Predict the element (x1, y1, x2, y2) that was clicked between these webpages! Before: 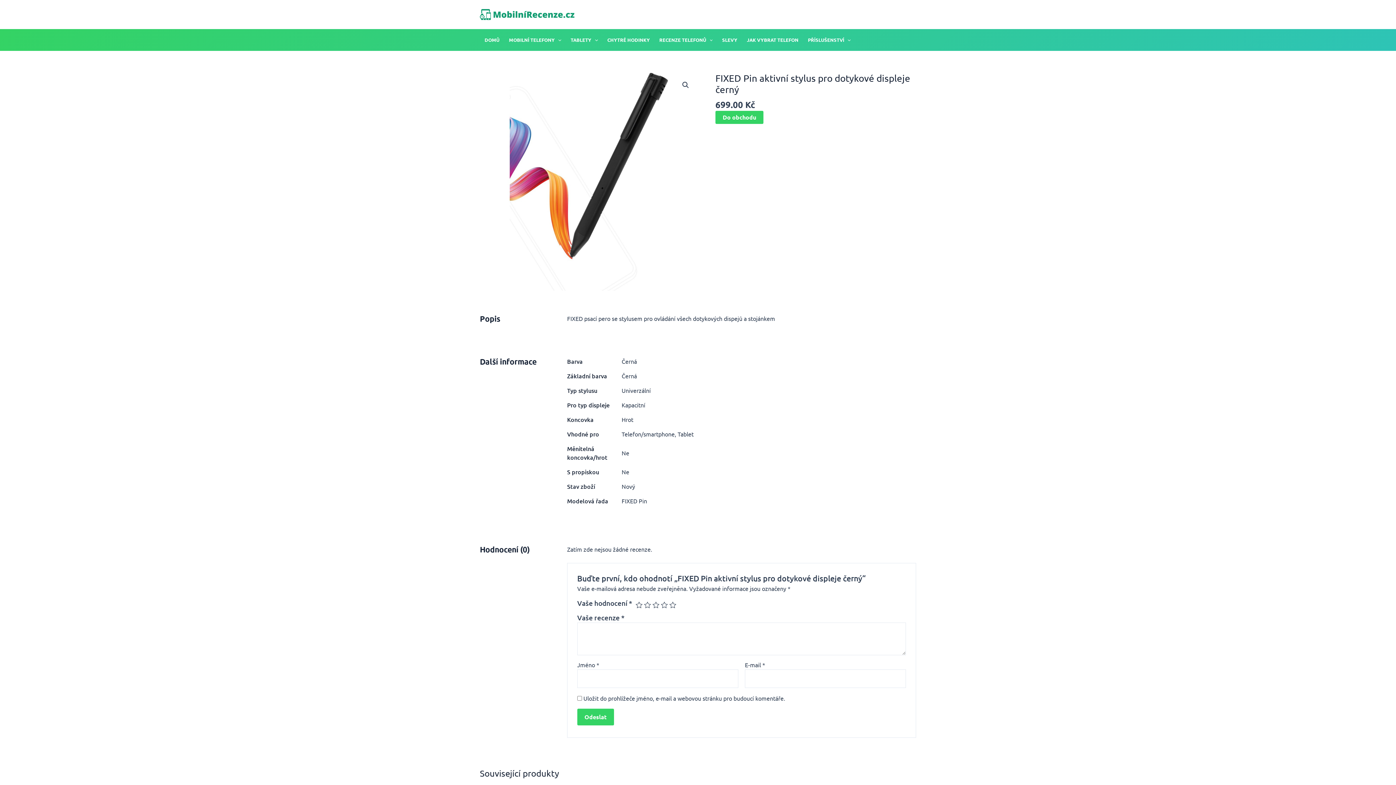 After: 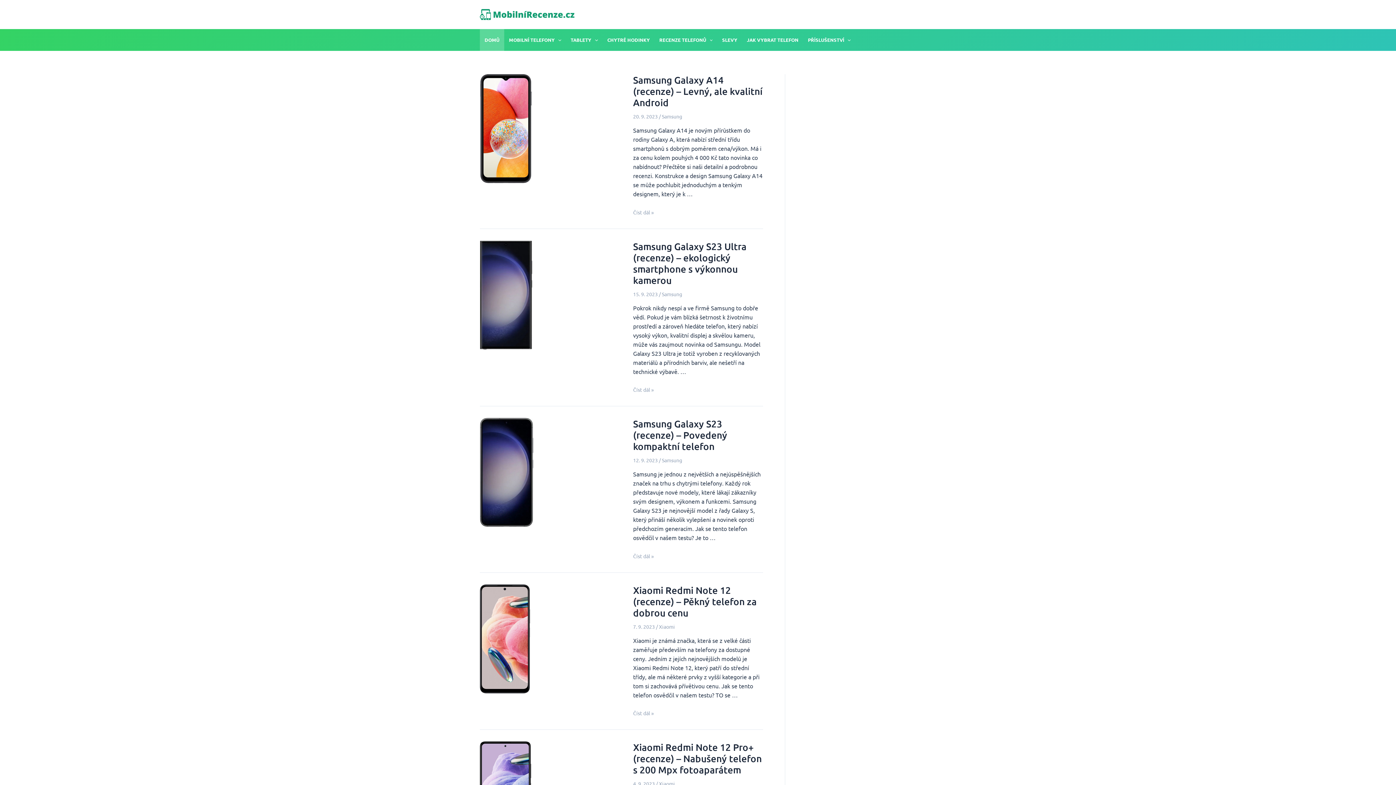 Action: label: DOMŮ bbox: (480, 29, 504, 50)